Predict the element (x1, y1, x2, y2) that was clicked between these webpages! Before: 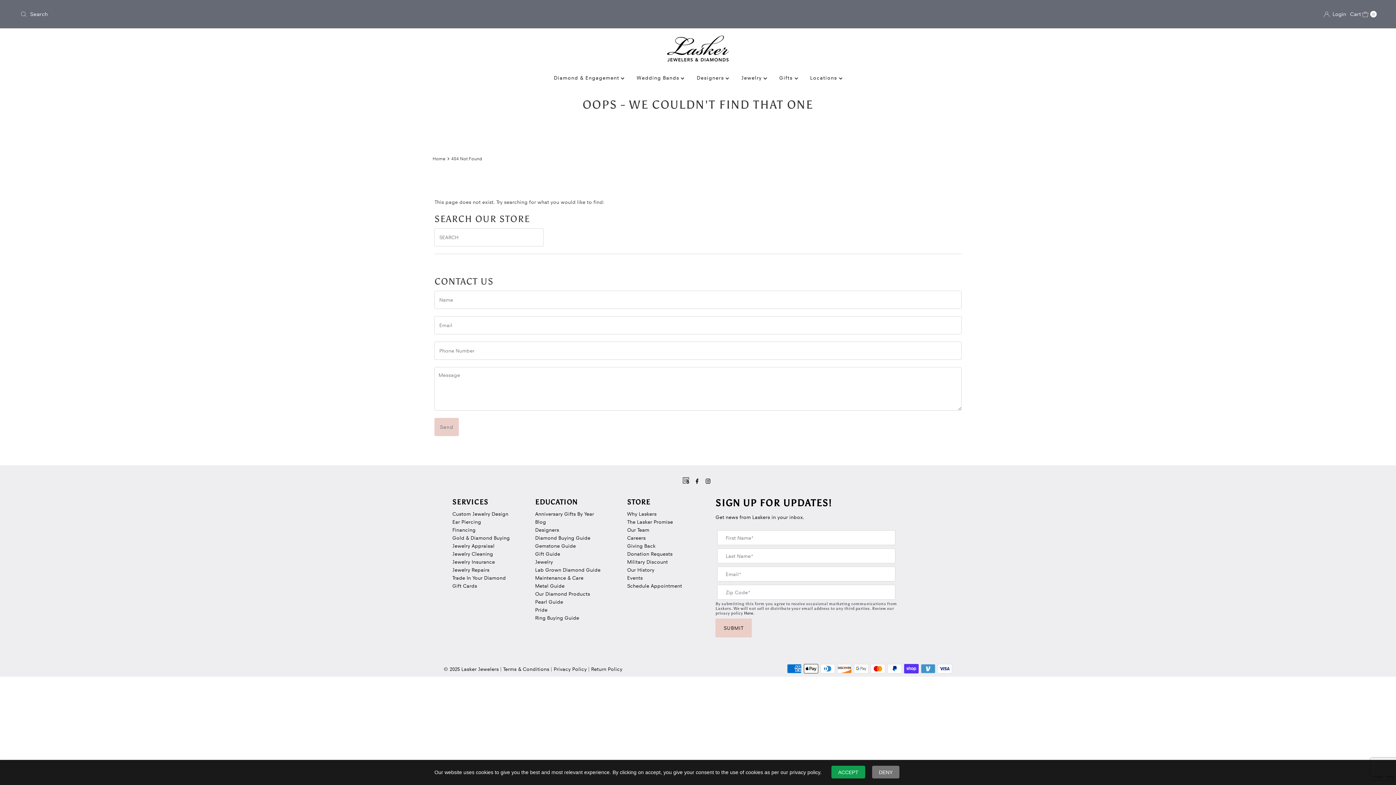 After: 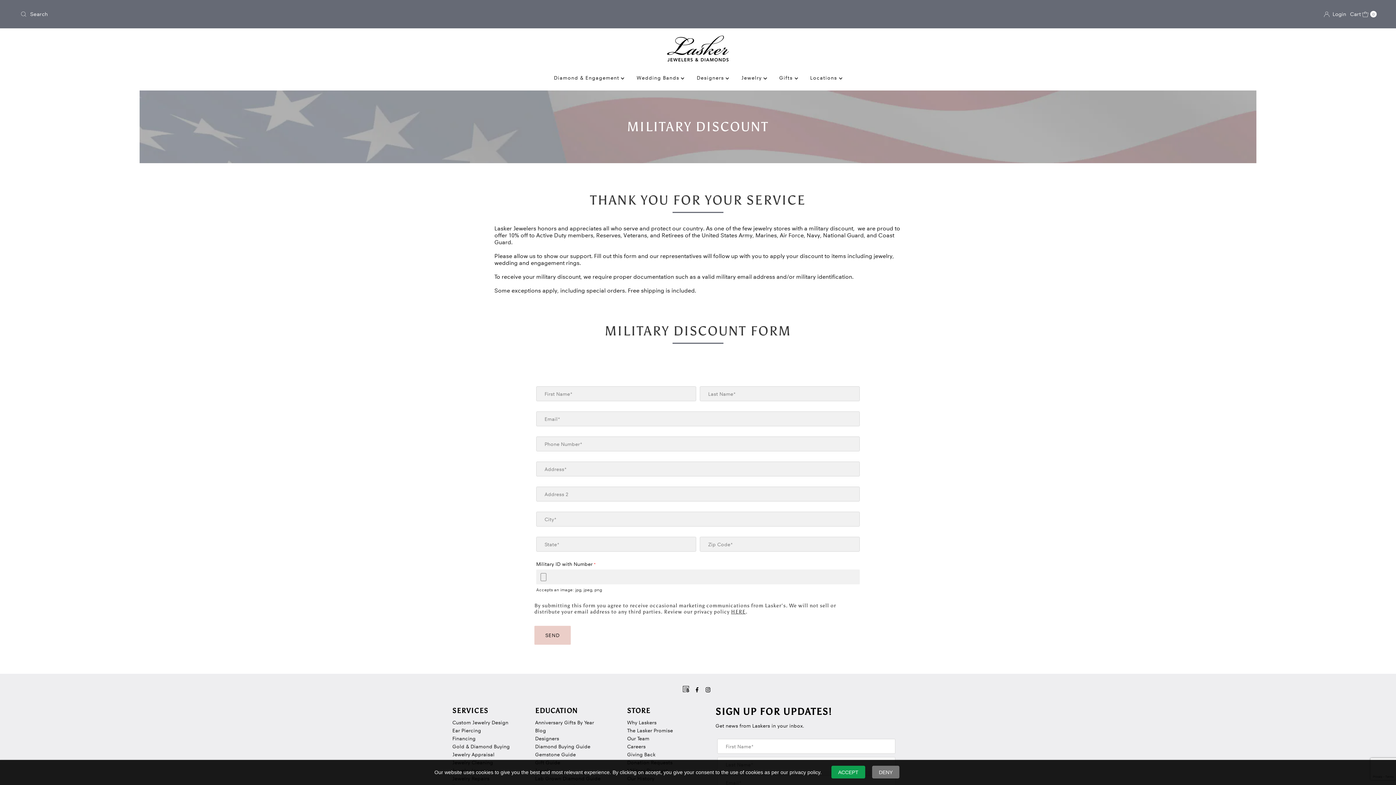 Action: bbox: (627, 559, 668, 565) label: Military Discount